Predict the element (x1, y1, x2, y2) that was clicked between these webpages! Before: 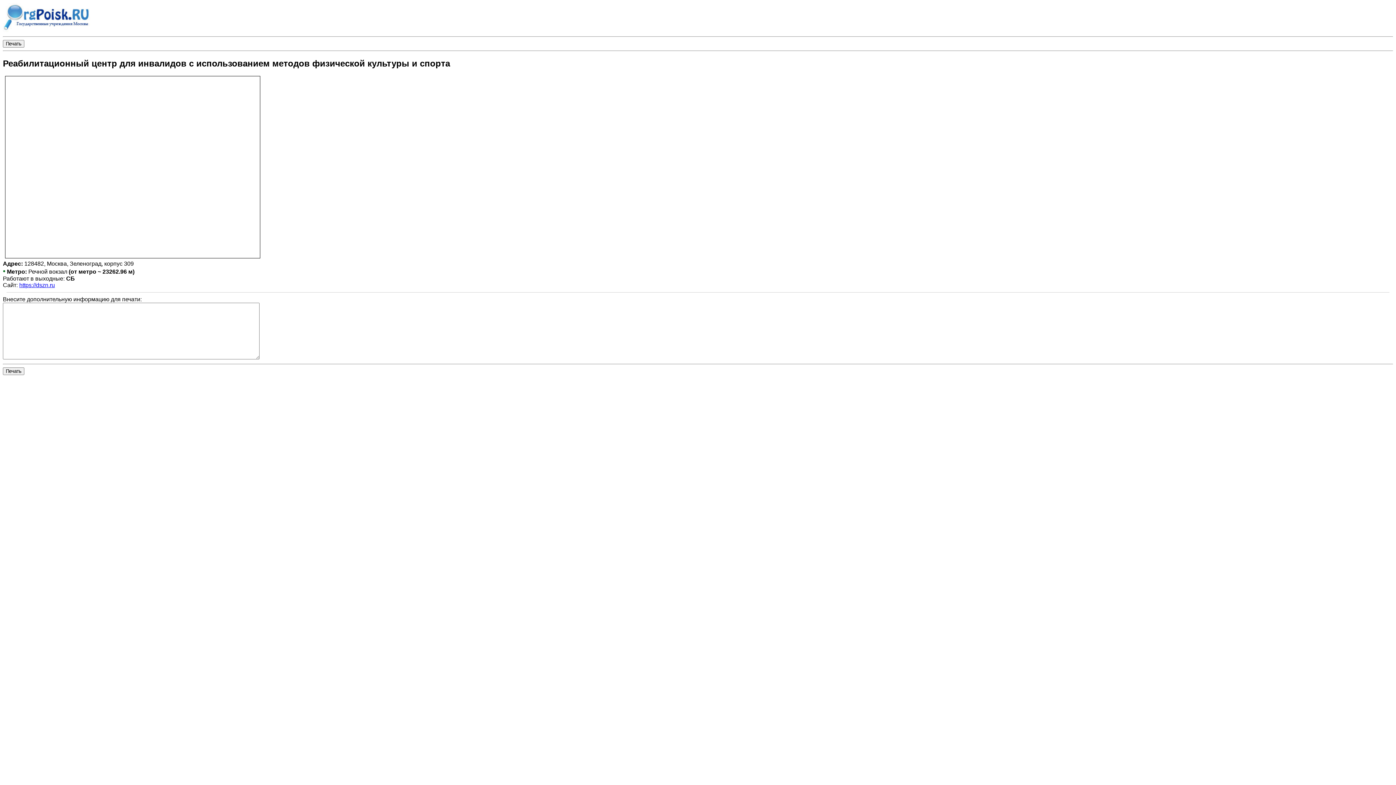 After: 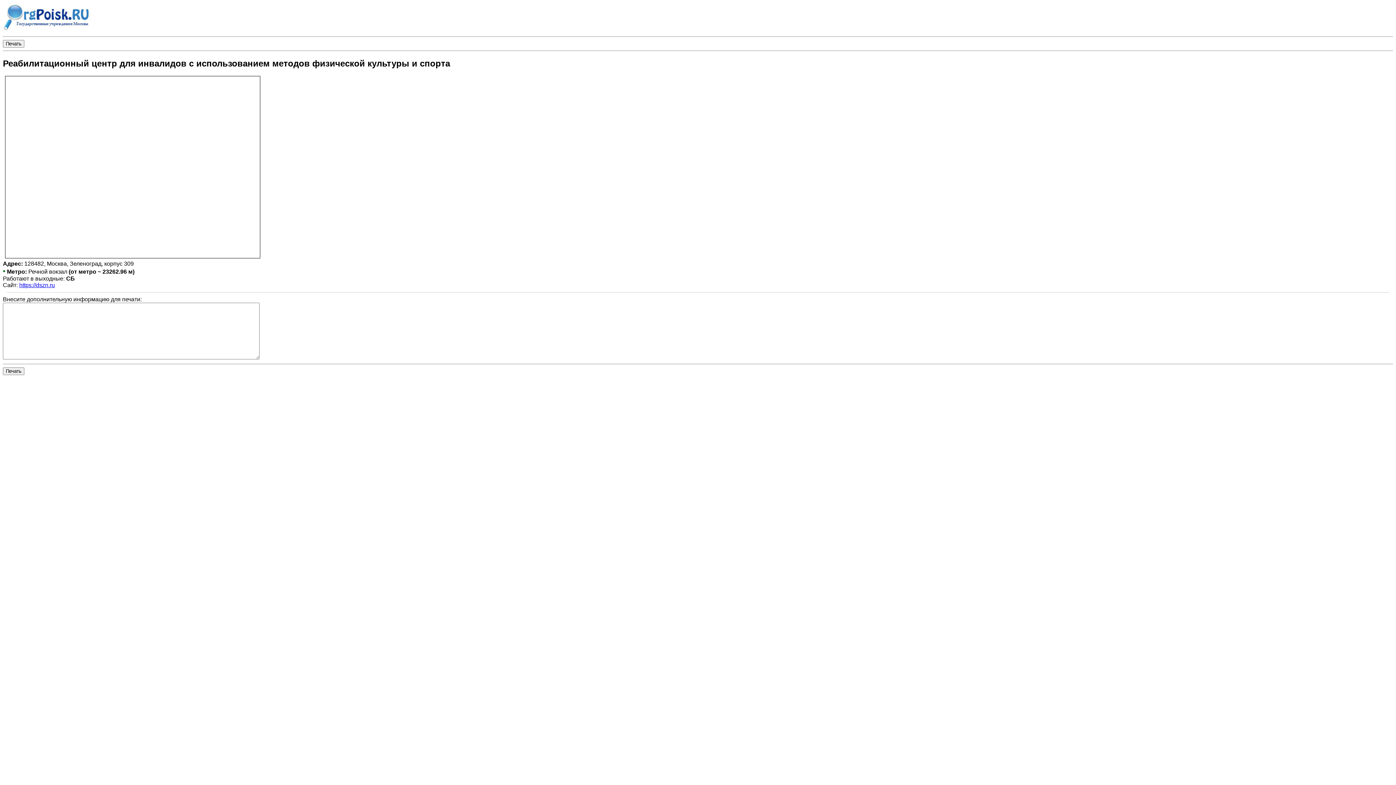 Action: label: https://dszn.ru bbox: (19, 282, 54, 288)